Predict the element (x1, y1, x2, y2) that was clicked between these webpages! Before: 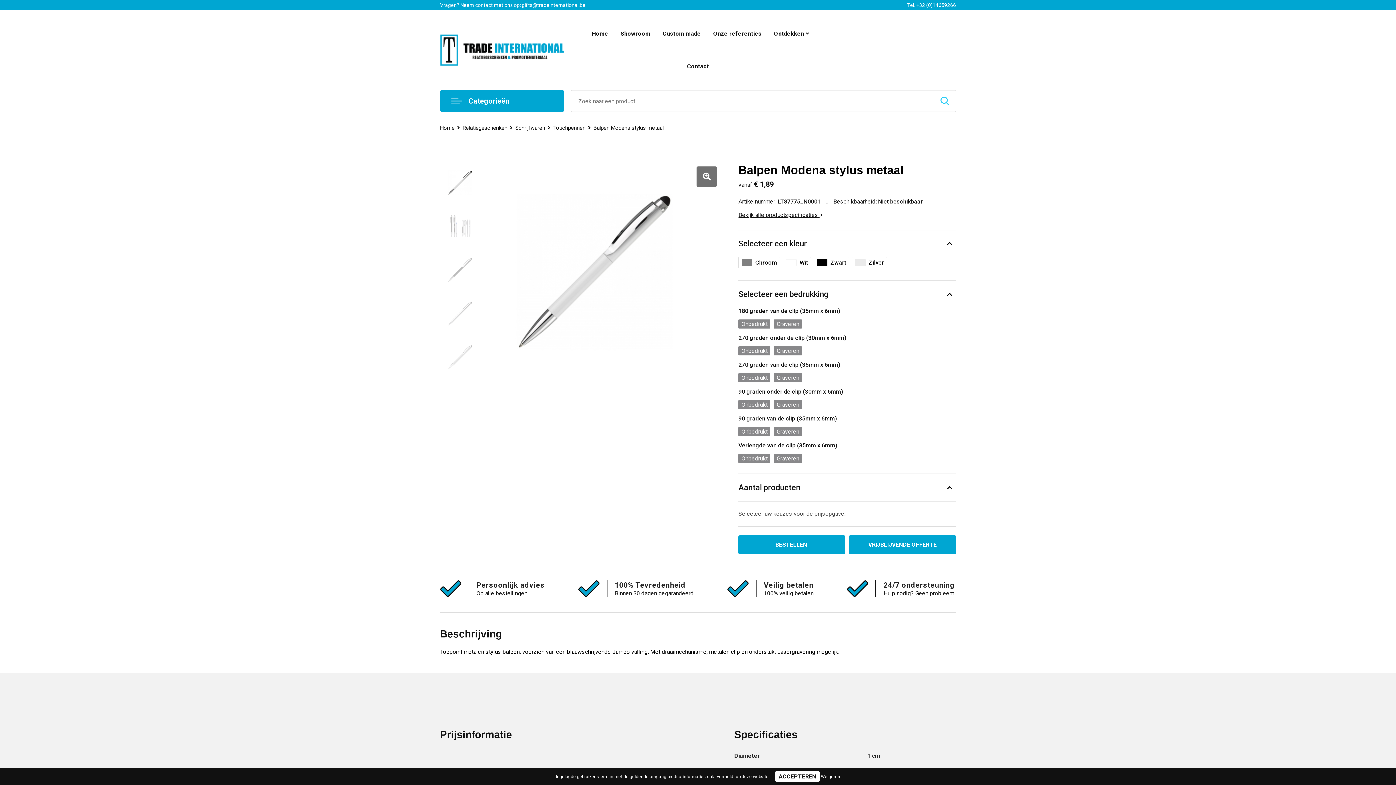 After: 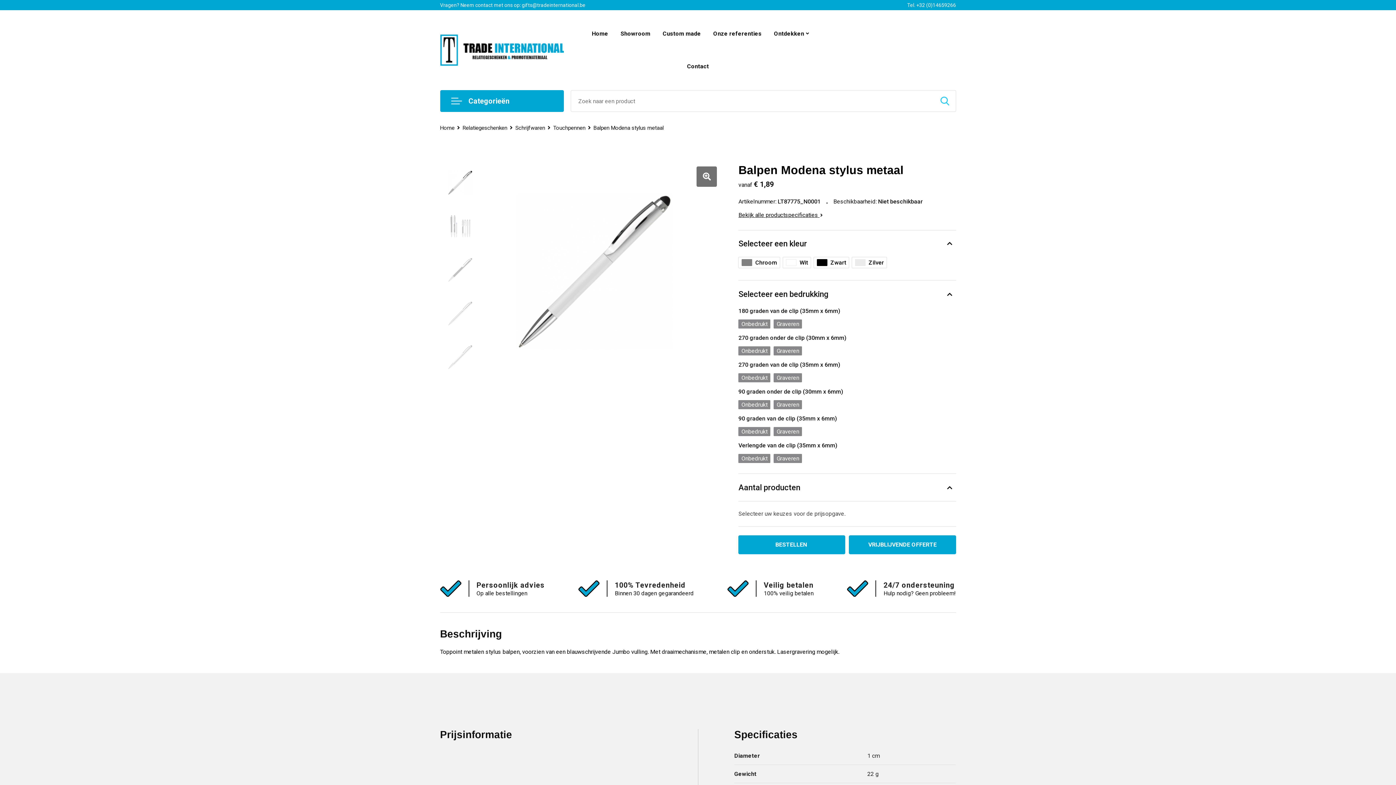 Action: label: Weigeren bbox: (821, 773, 840, 780)